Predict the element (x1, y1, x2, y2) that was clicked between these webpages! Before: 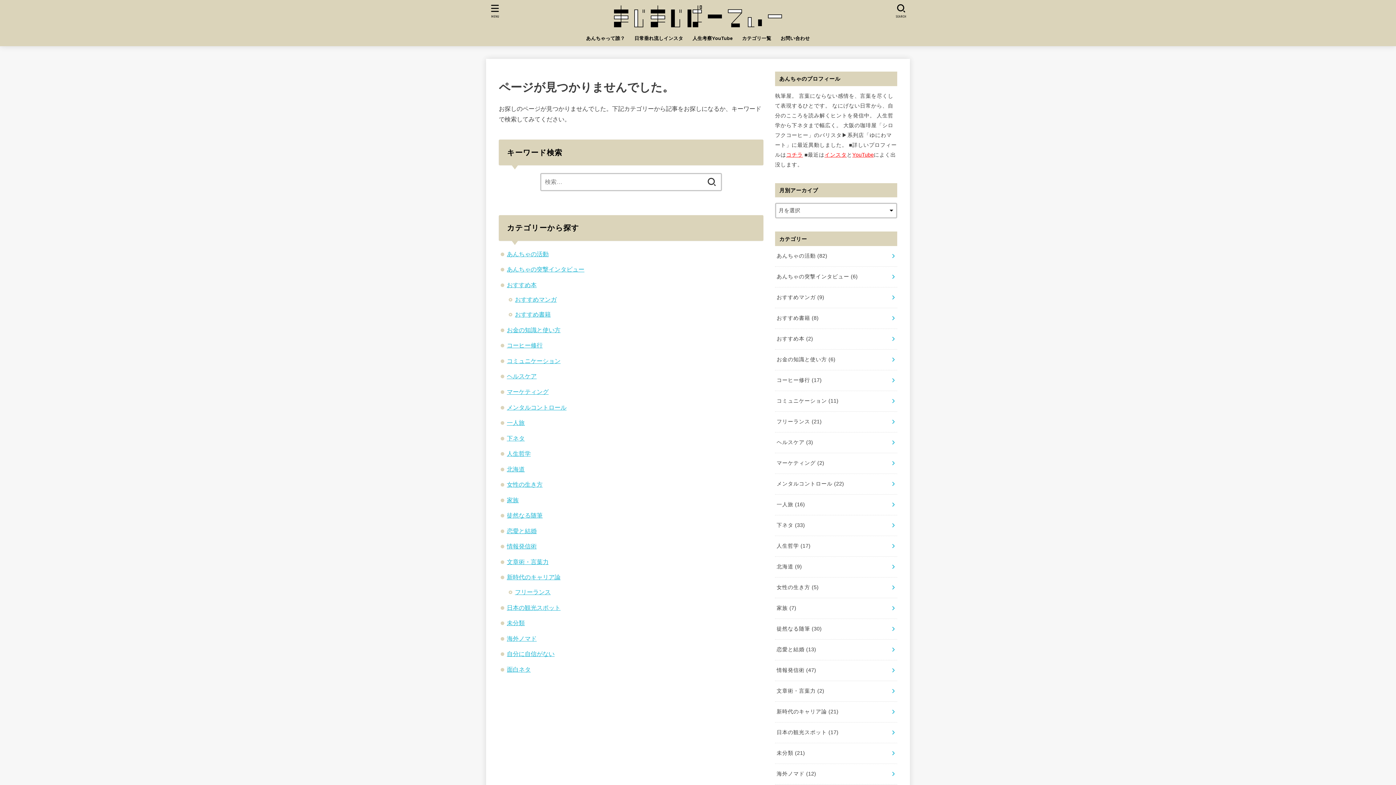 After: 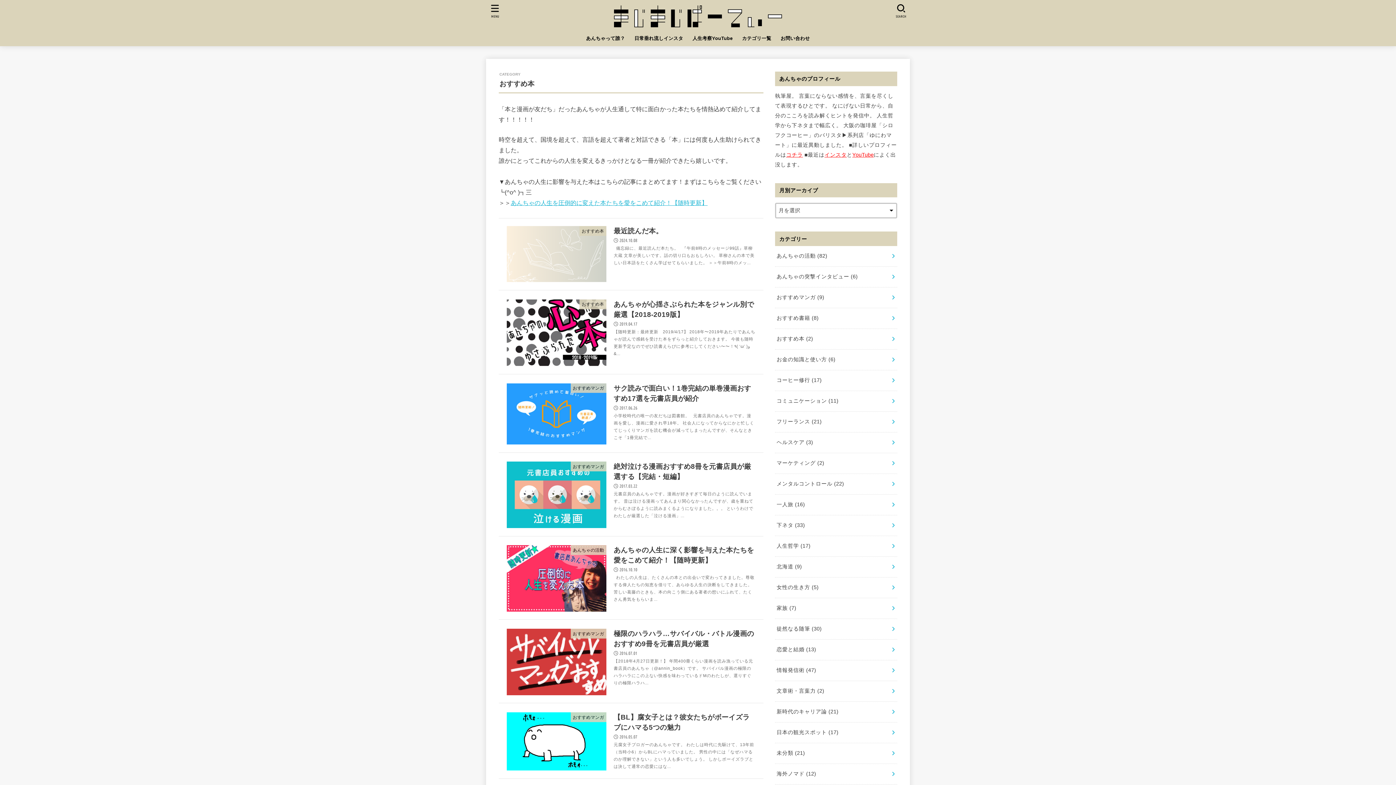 Action: label: おすすめ本 (2) bbox: (775, 329, 897, 349)